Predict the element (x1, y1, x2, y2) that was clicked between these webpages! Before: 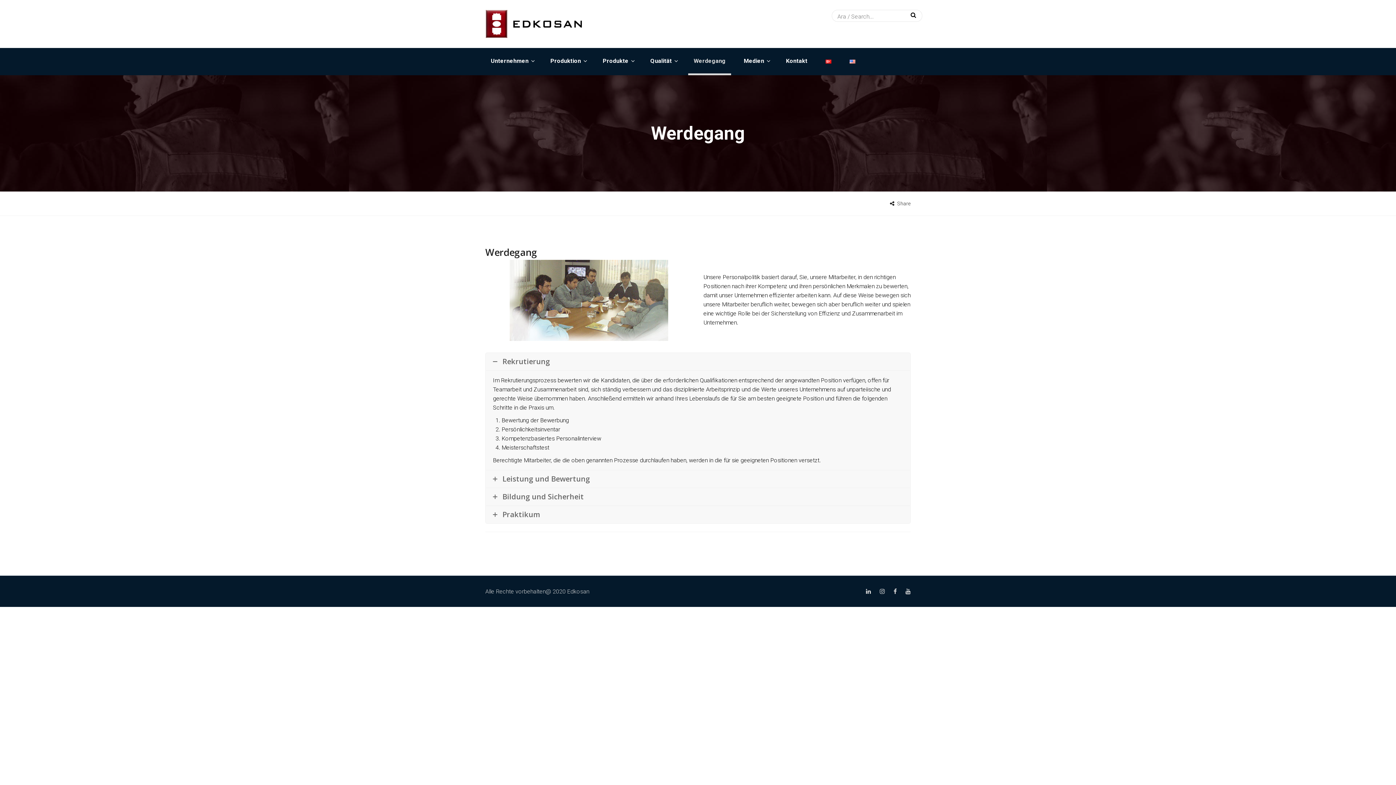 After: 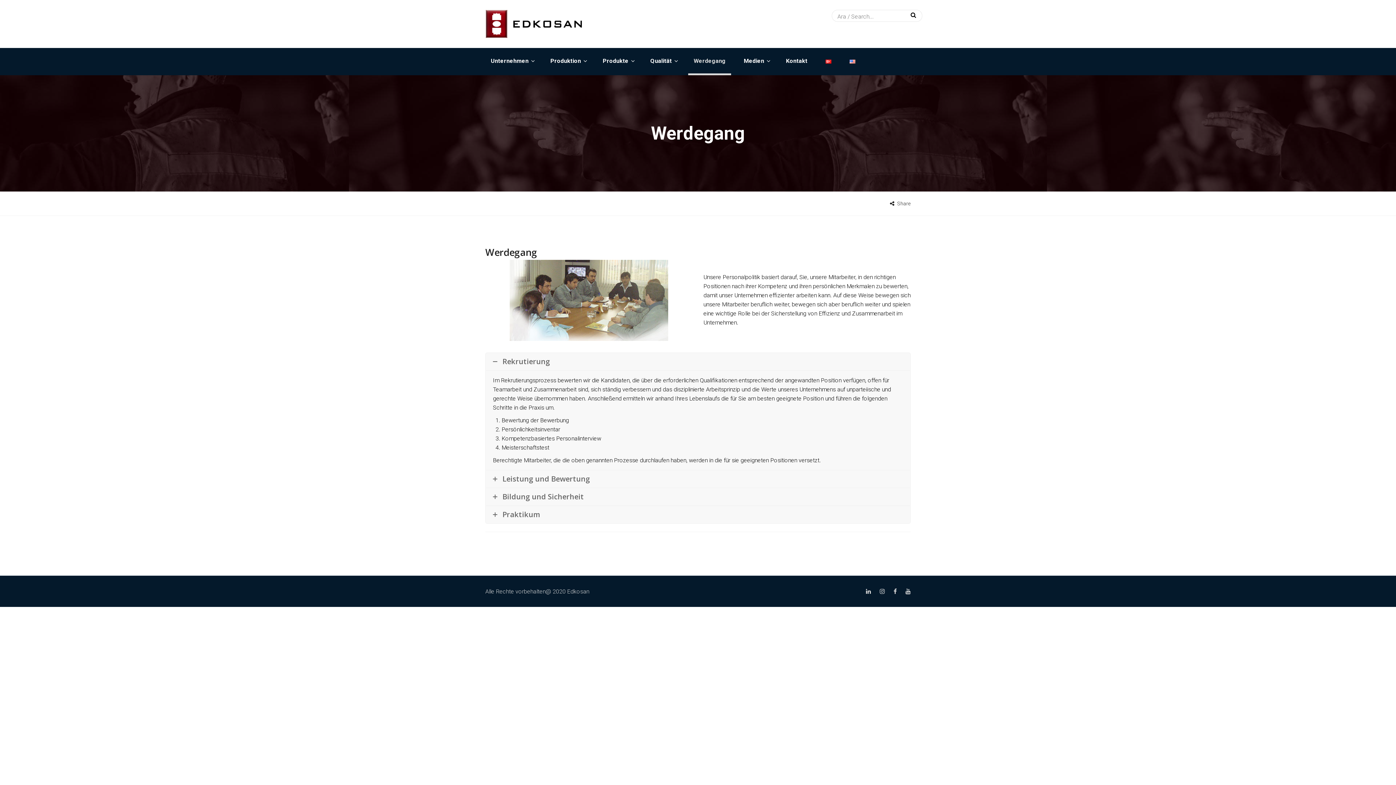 Action: bbox: (485, 353, 910, 370) label: Rekrutierung